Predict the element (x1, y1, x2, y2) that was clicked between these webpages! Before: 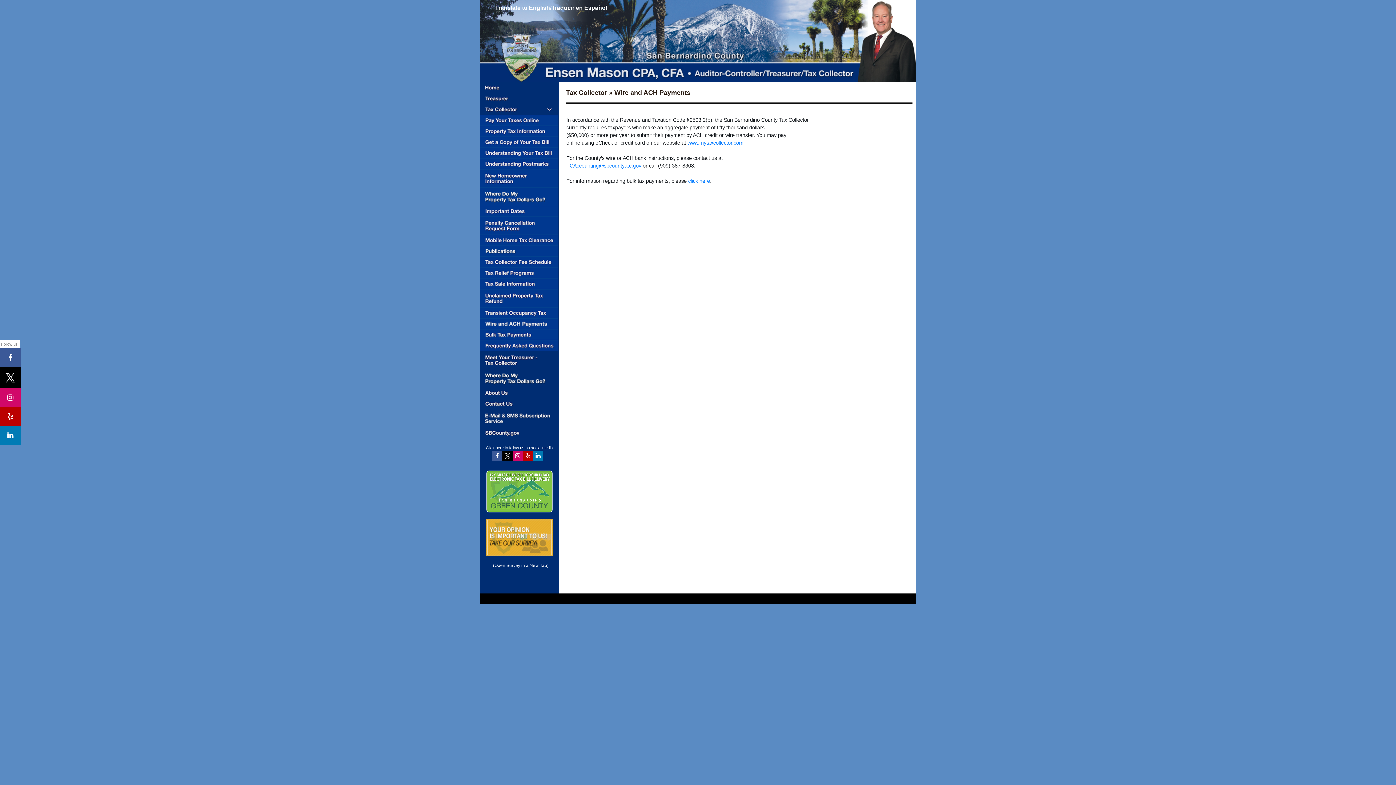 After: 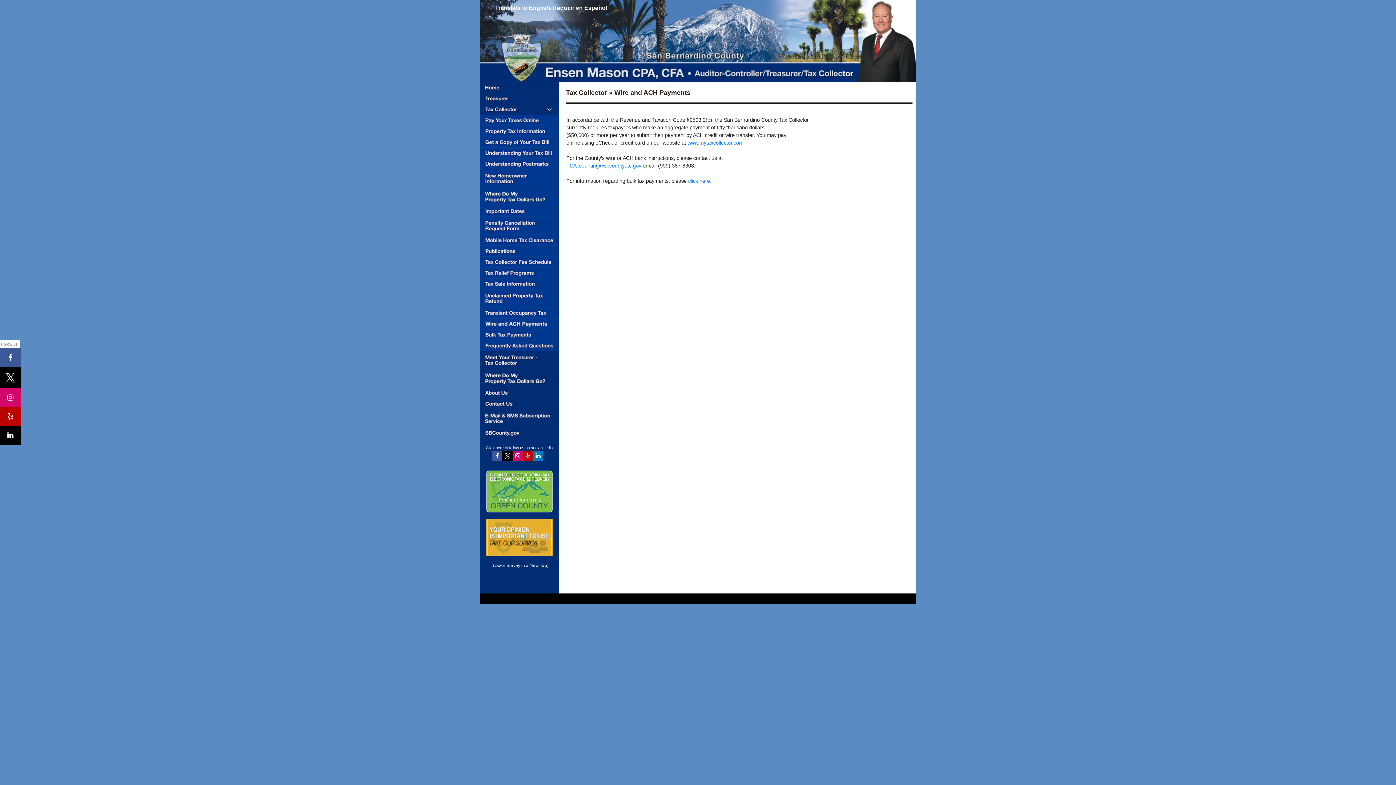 Action: bbox: (0, 426, 20, 445)